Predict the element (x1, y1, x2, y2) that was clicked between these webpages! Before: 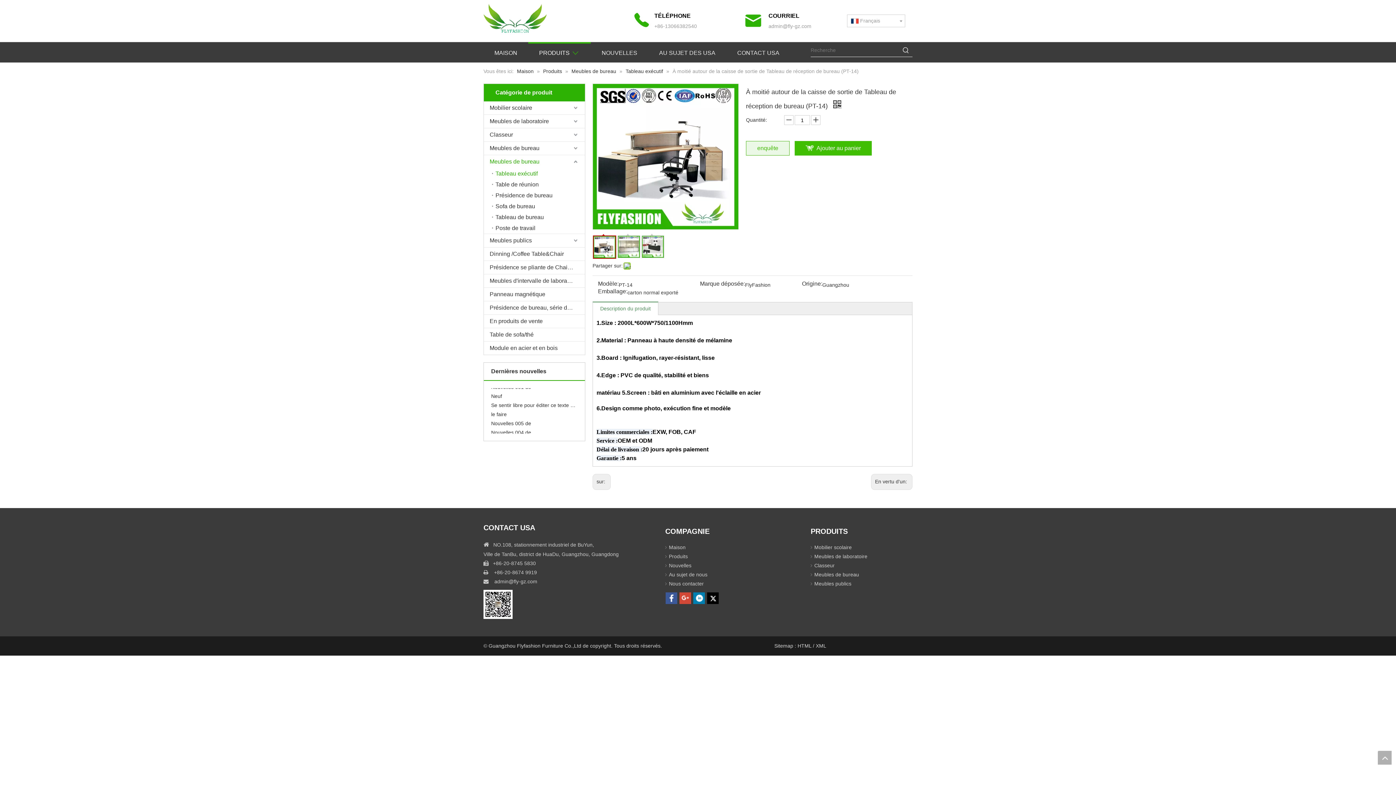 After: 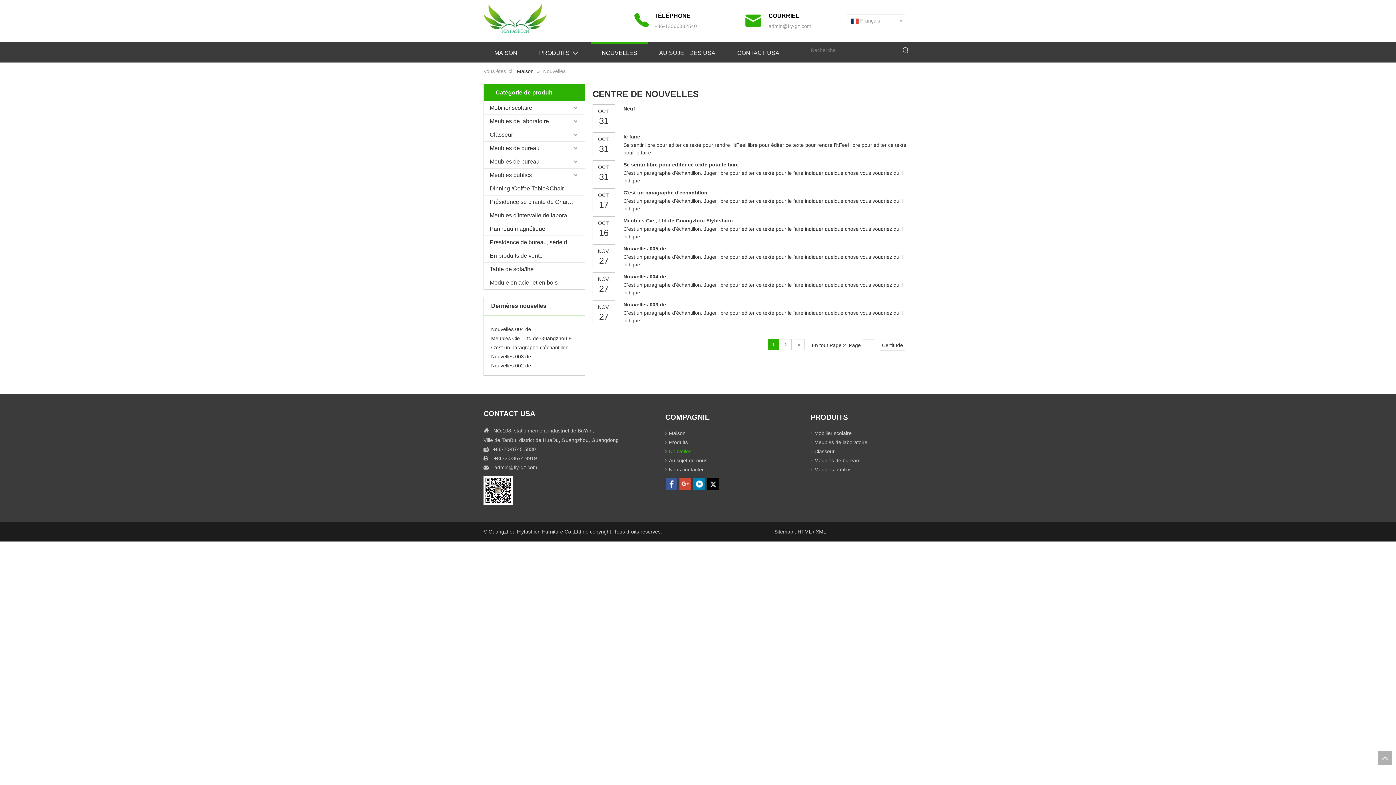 Action: label: Nouvelles bbox: (669, 562, 691, 568)